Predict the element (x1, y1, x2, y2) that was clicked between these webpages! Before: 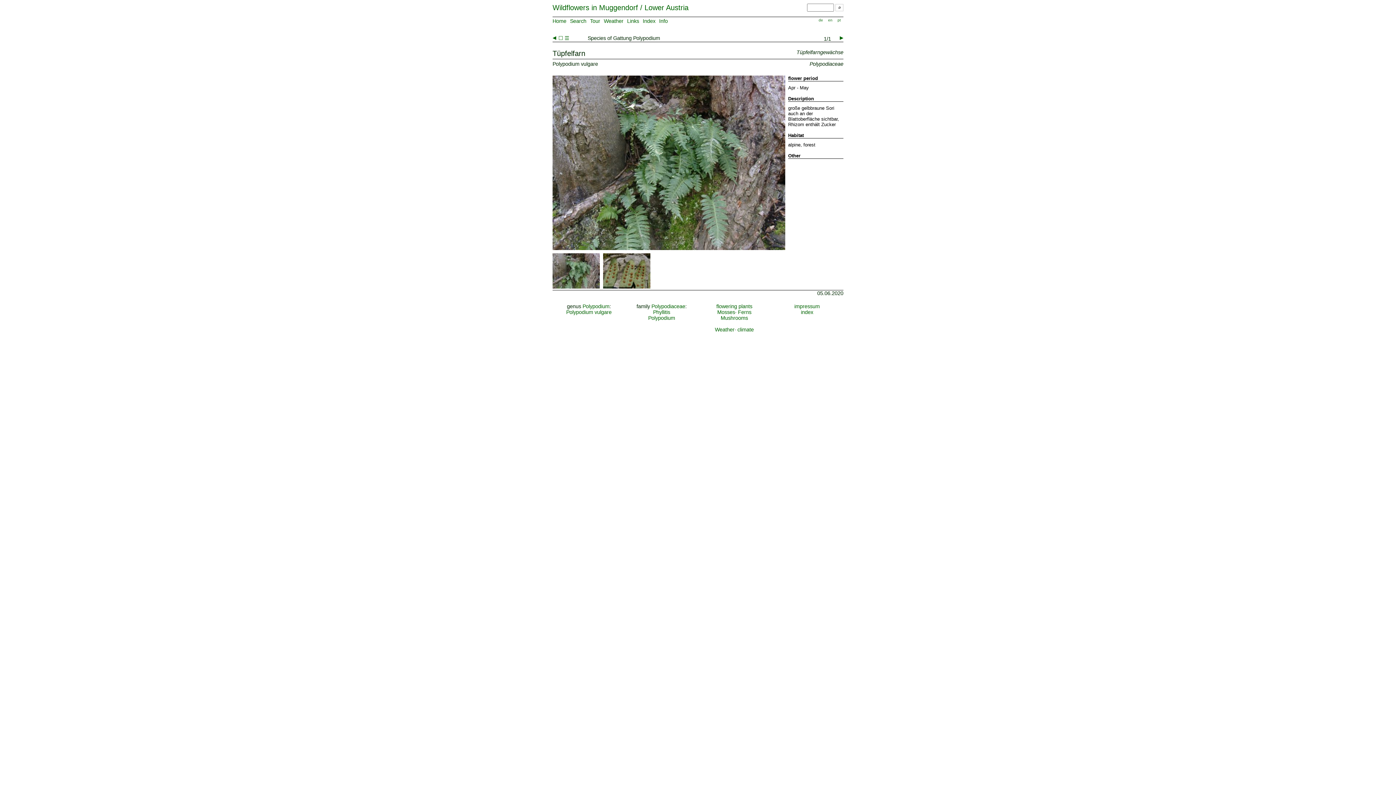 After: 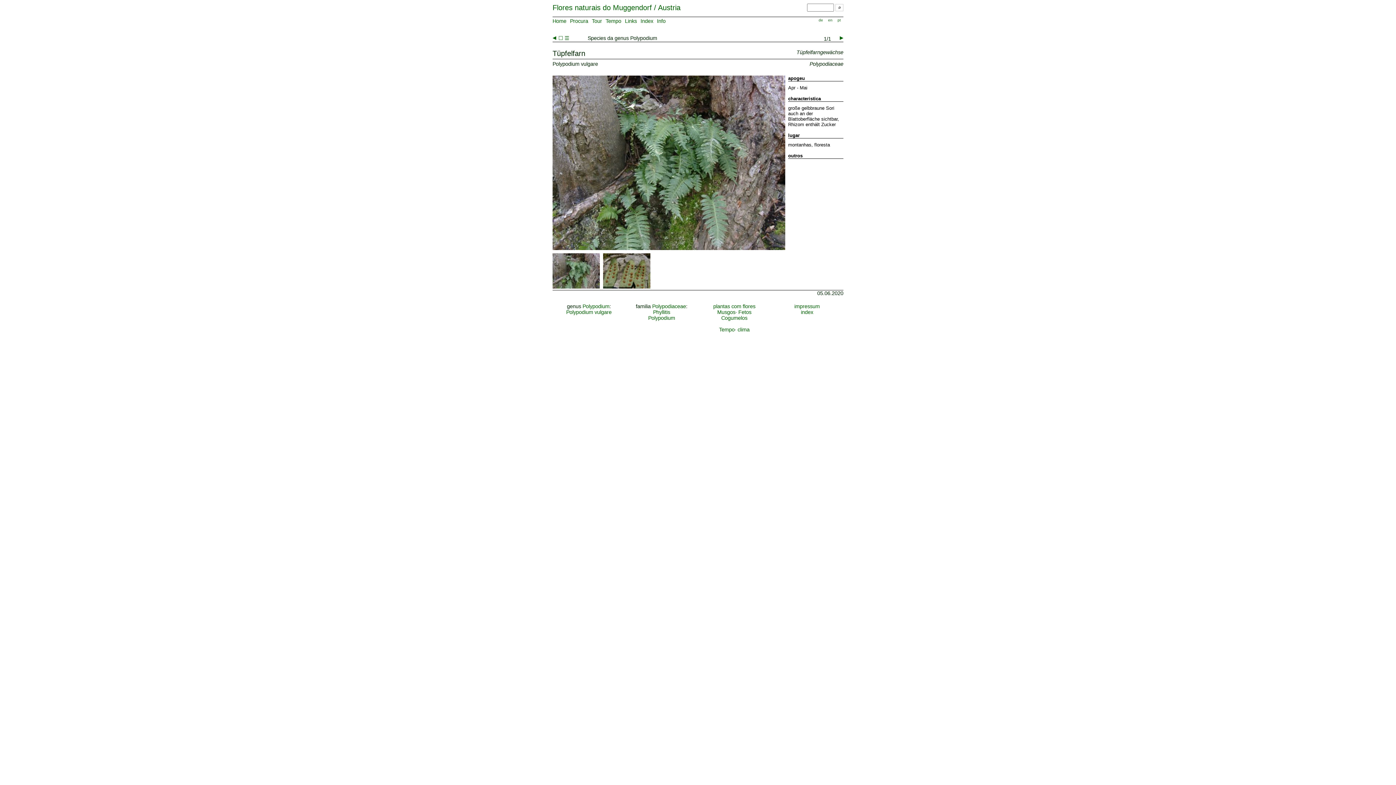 Action: bbox: (835, 17, 843, 23) label: pt